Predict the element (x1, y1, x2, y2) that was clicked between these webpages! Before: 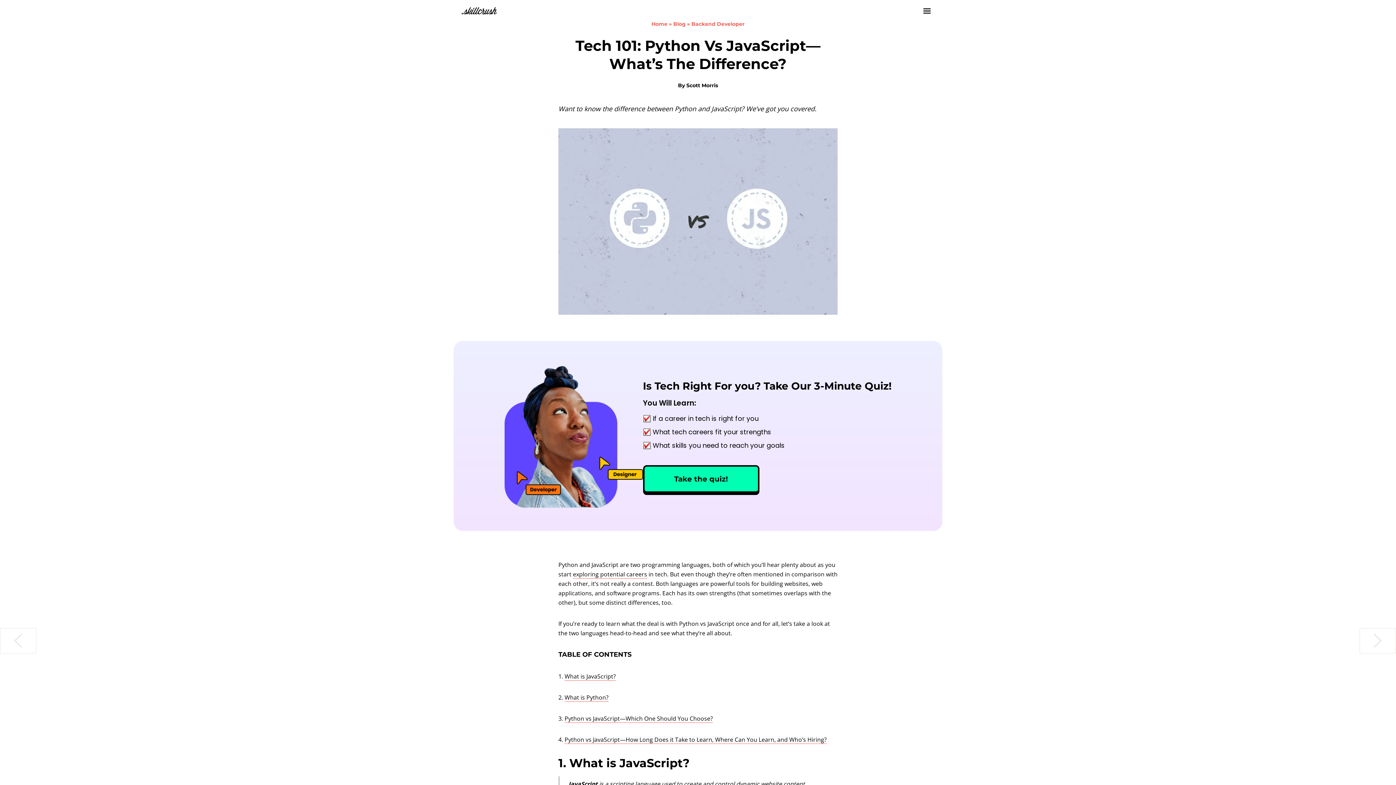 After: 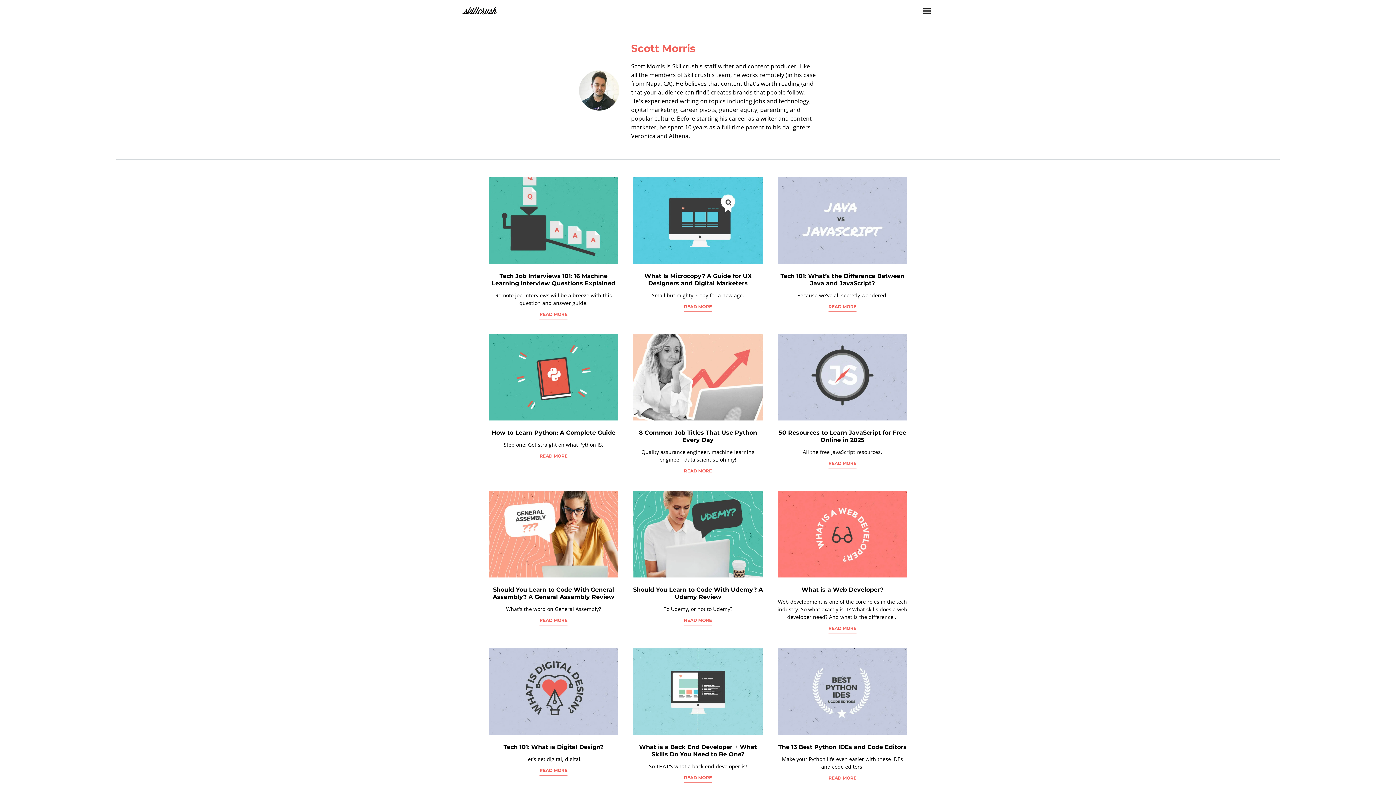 Action: bbox: (686, 82, 718, 88) label: Scott Morris